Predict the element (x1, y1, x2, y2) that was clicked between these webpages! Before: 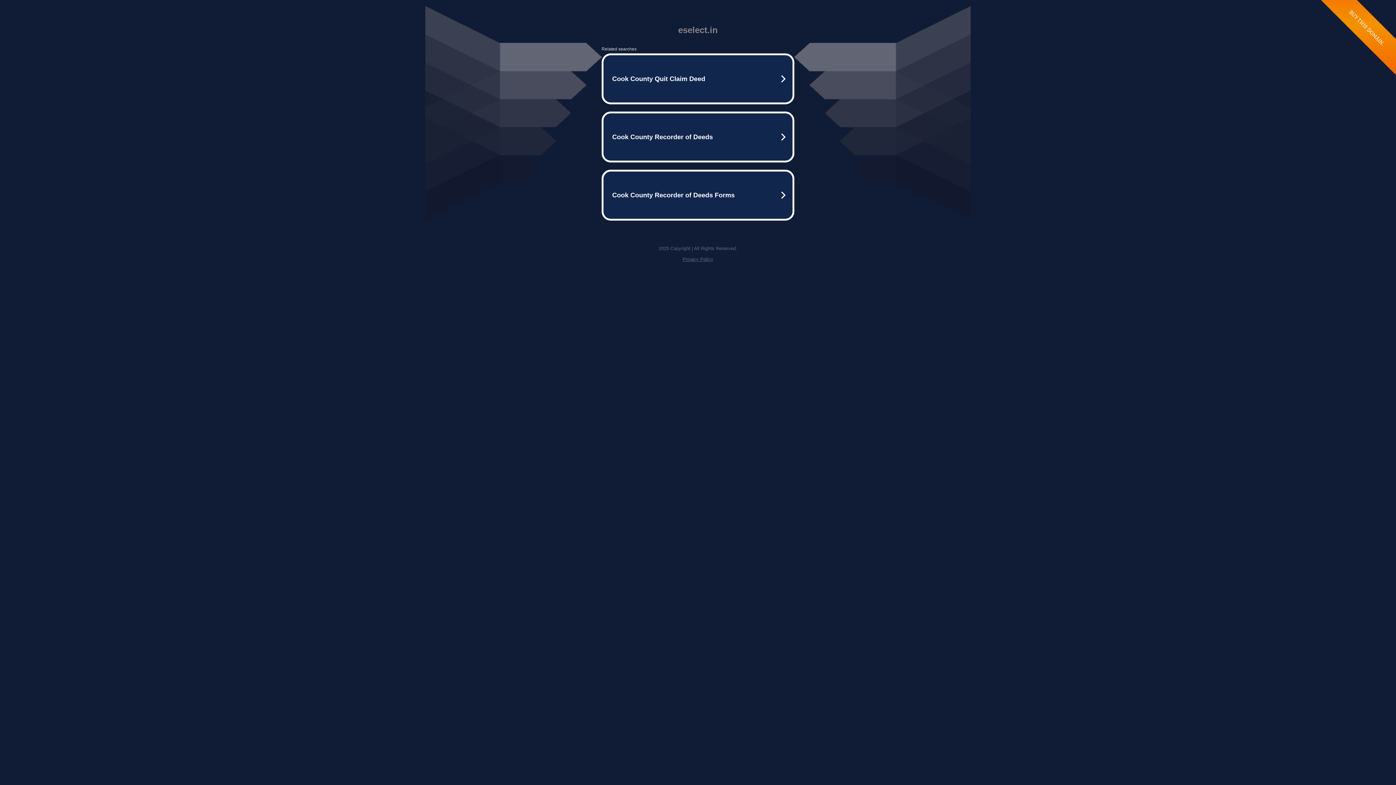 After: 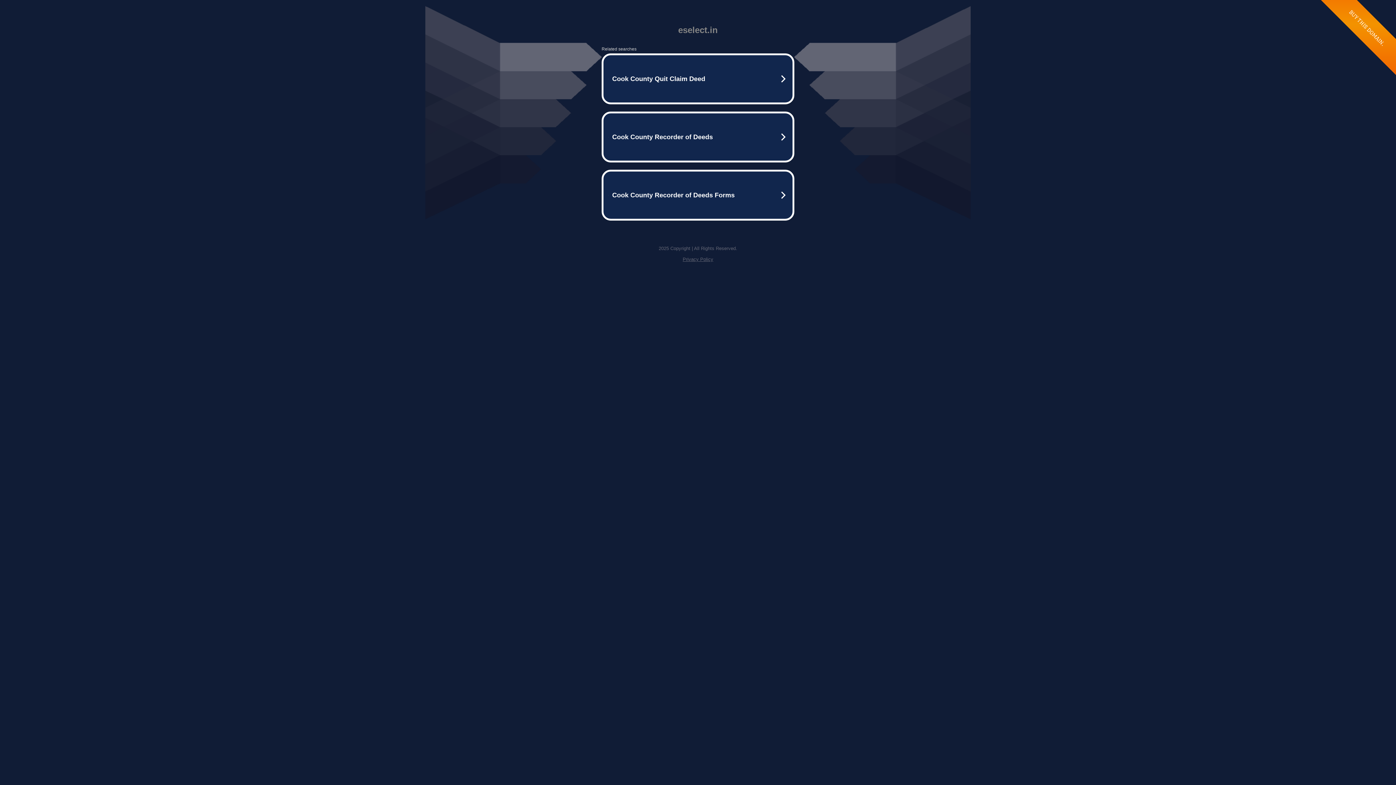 Action: bbox: (682, 256, 713, 262) label: Privacy Policy